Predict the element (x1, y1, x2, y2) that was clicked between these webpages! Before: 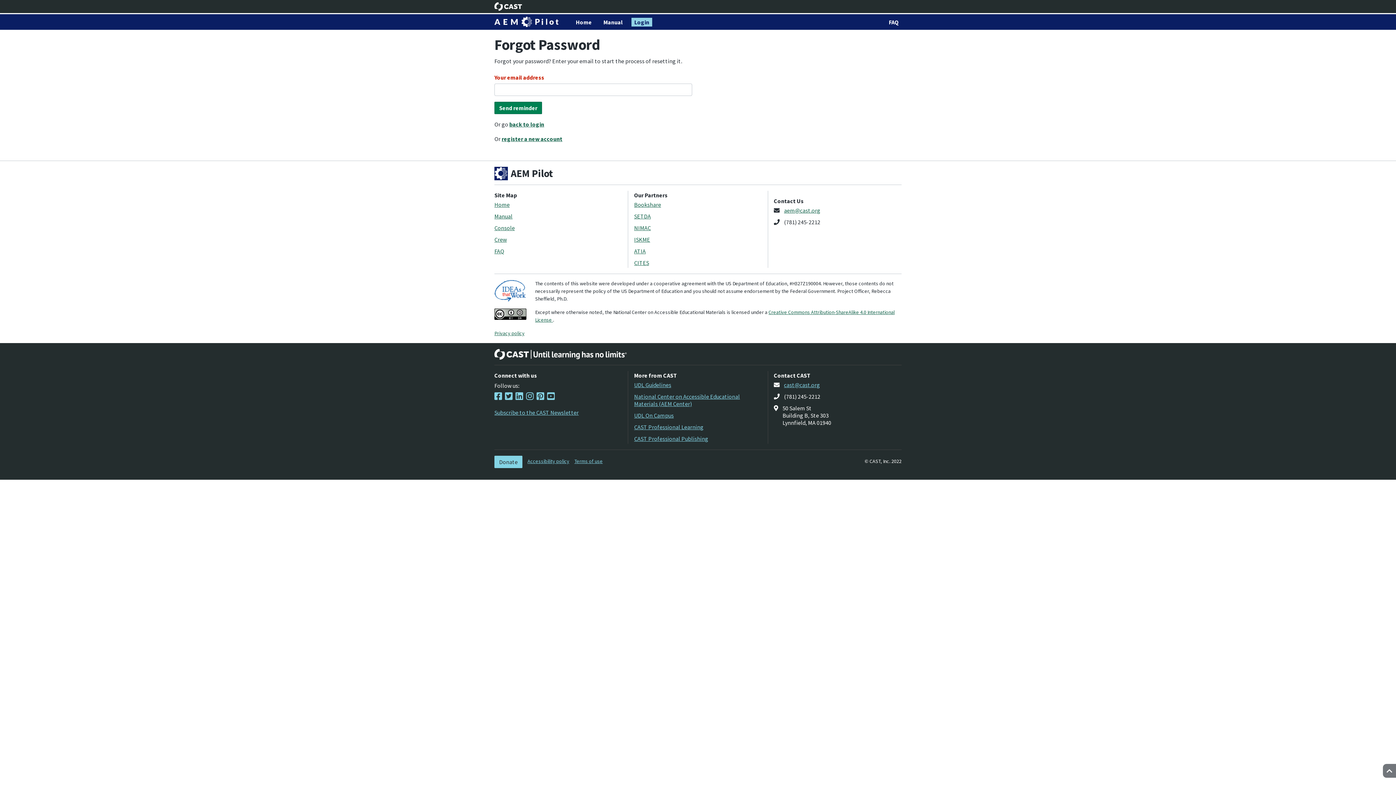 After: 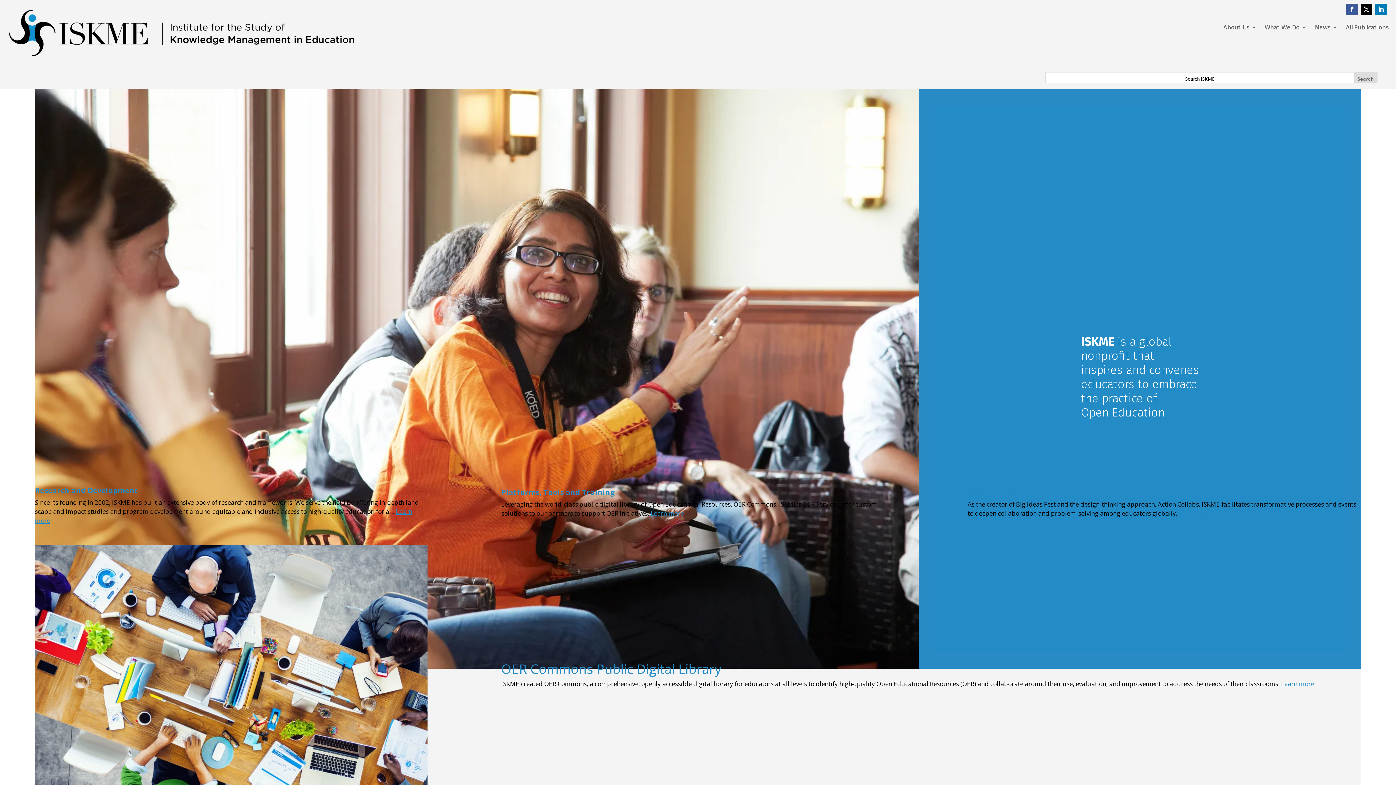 Action: bbox: (634, 236, 650, 243) label: ISKME